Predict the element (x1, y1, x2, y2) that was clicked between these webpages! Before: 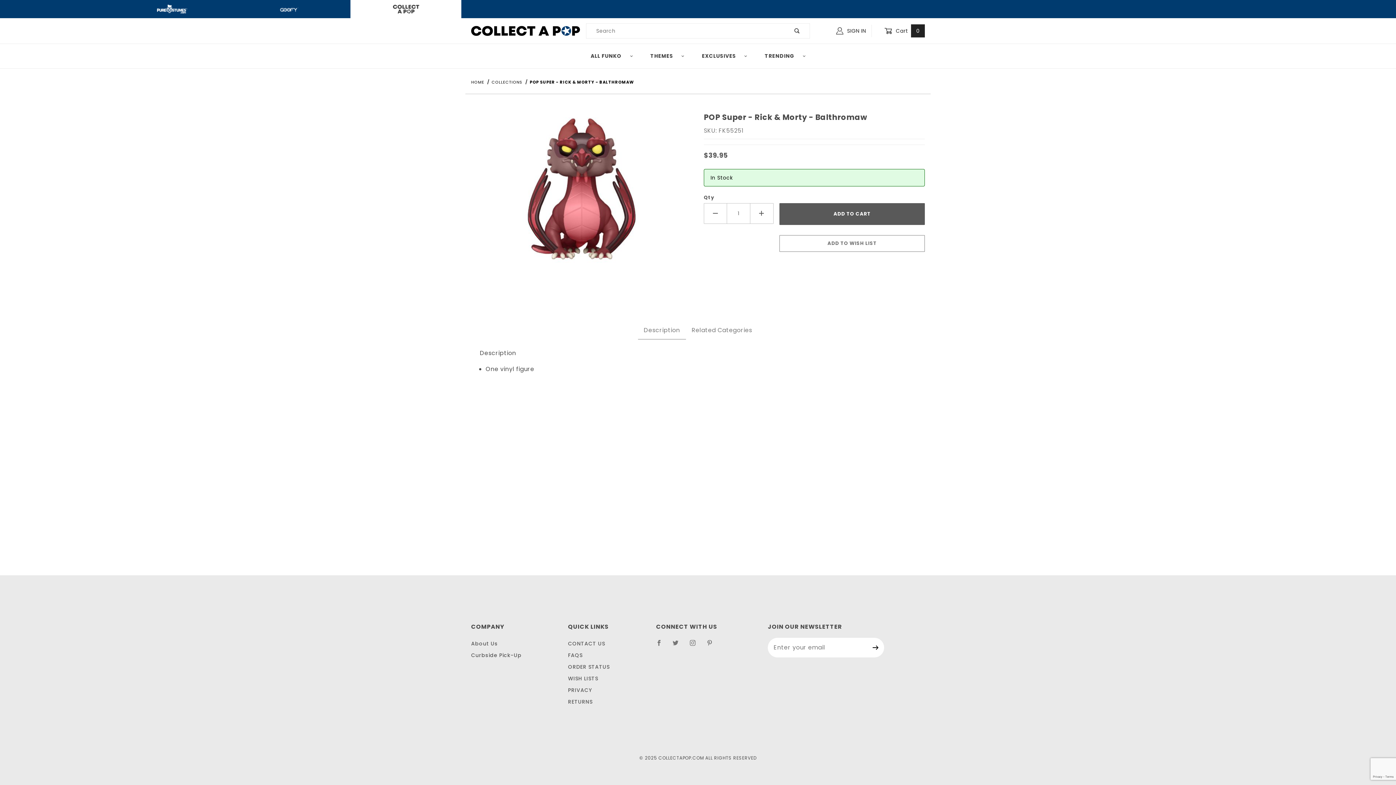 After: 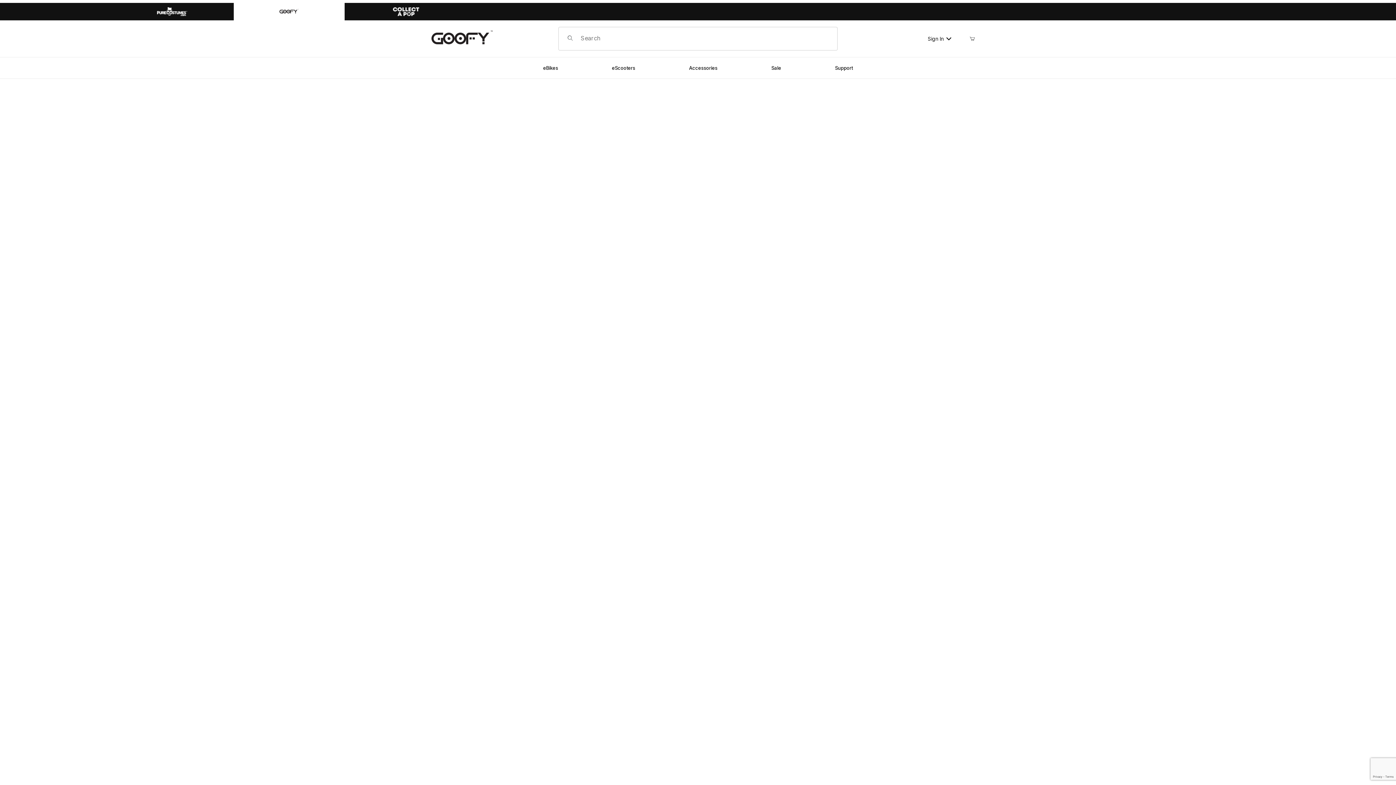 Action: bbox: (276, 5, 302, 12)